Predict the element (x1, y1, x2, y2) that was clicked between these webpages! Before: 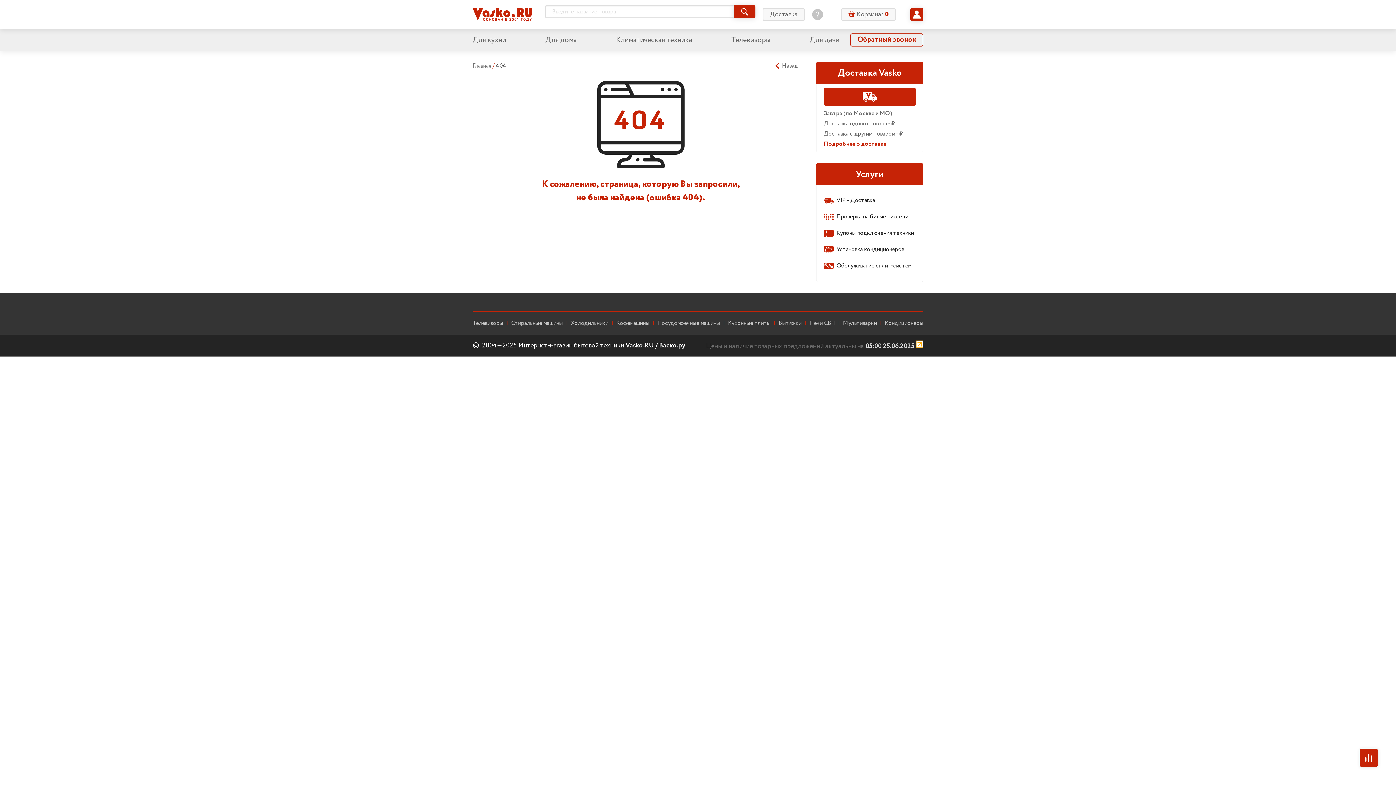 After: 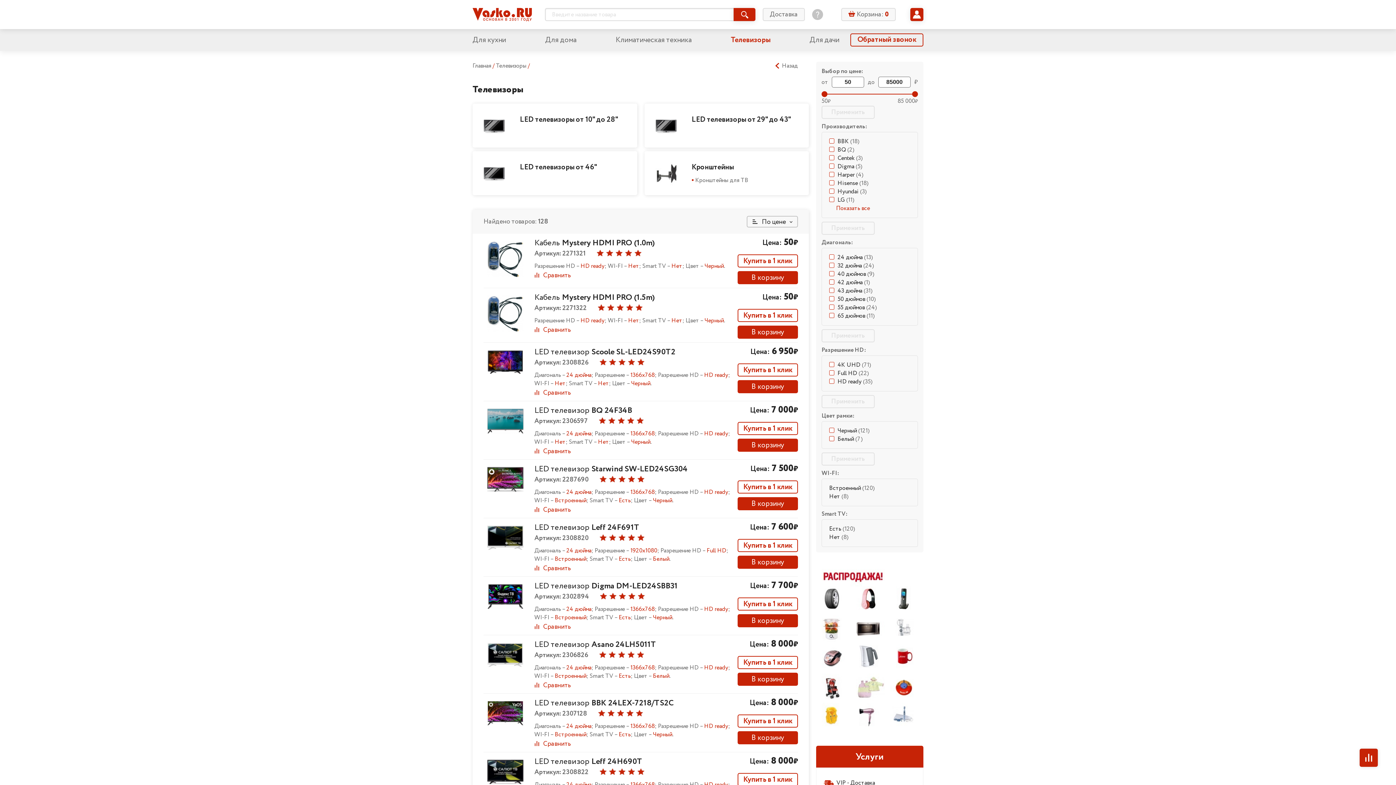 Action: label: Телевизоры bbox: (731, 34, 770, 45)